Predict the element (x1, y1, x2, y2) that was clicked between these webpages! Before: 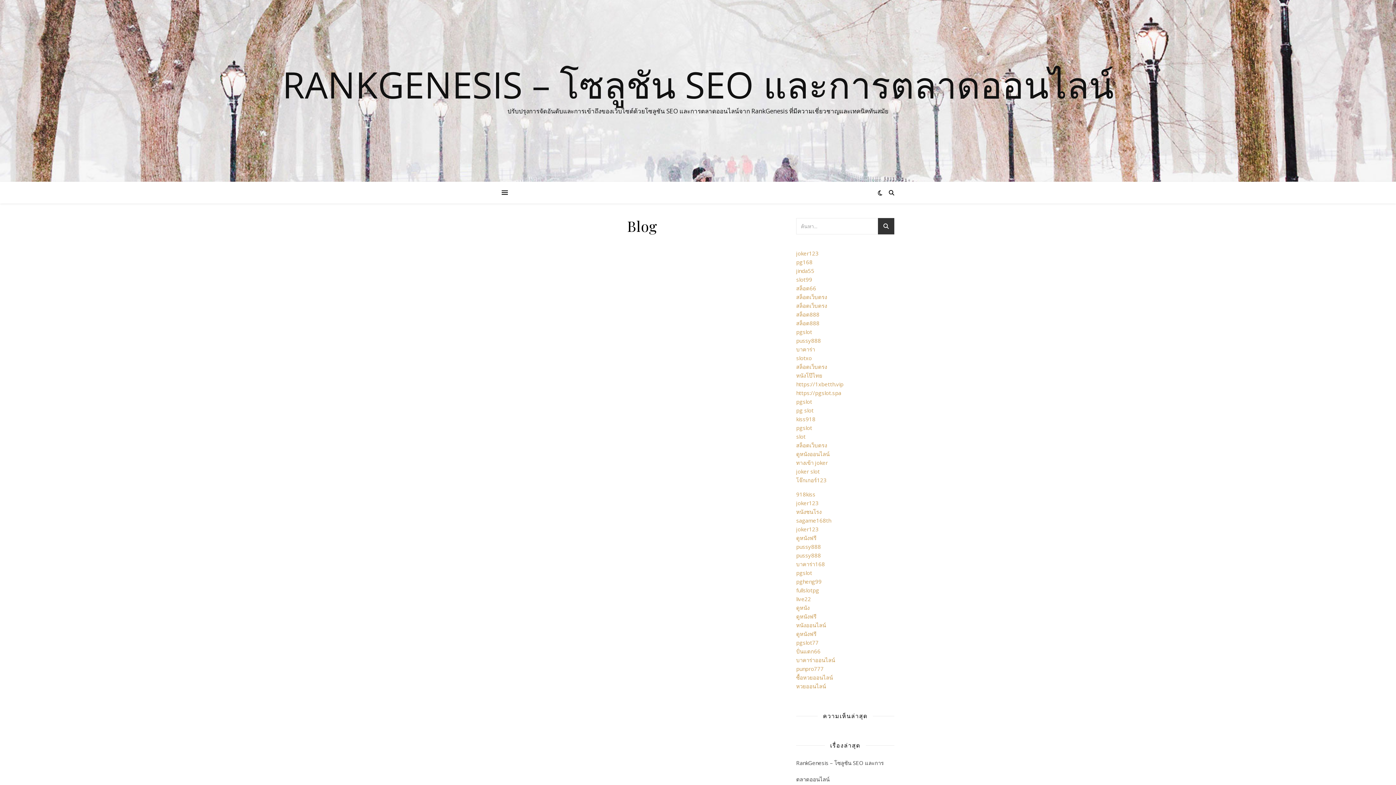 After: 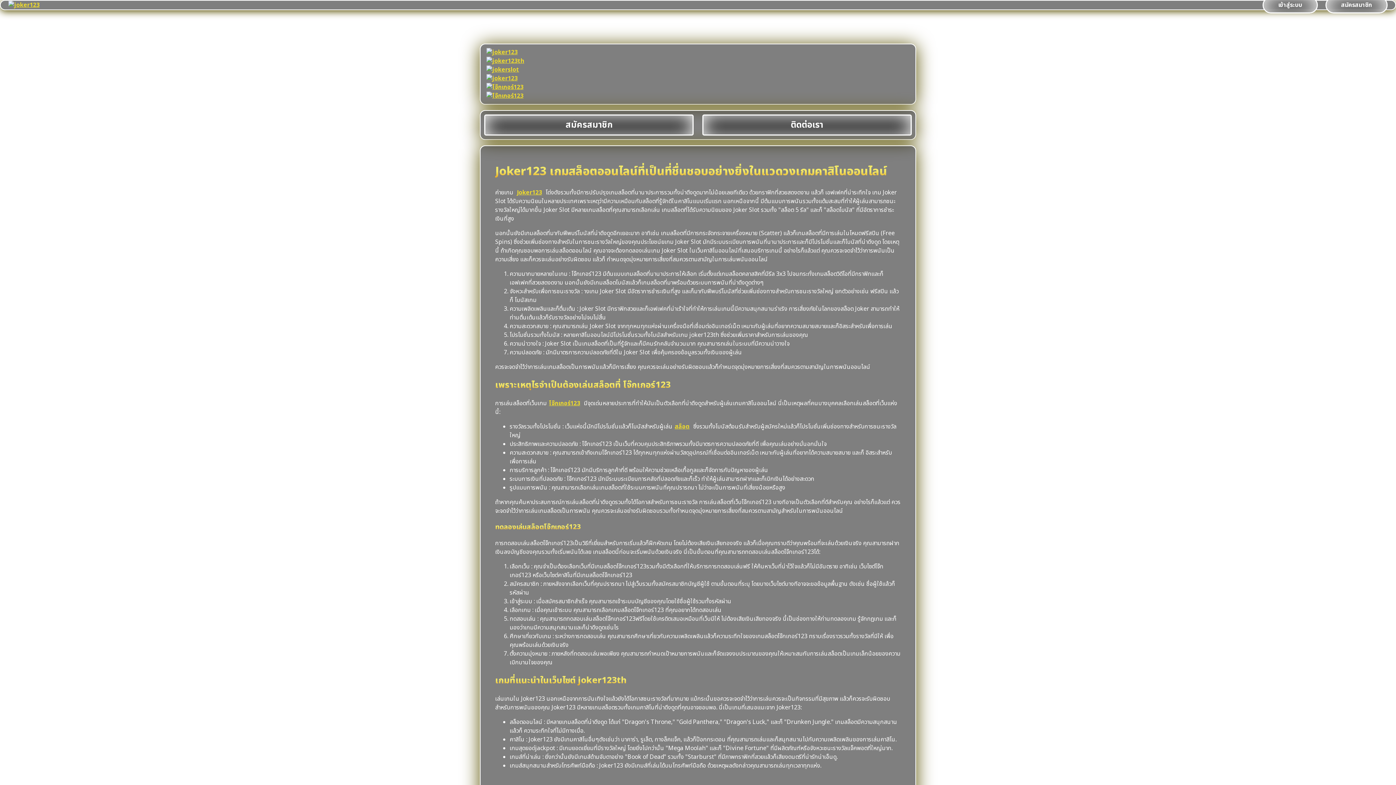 Action: label: โจ๊กเกอร์123 bbox: (796, 476, 826, 484)